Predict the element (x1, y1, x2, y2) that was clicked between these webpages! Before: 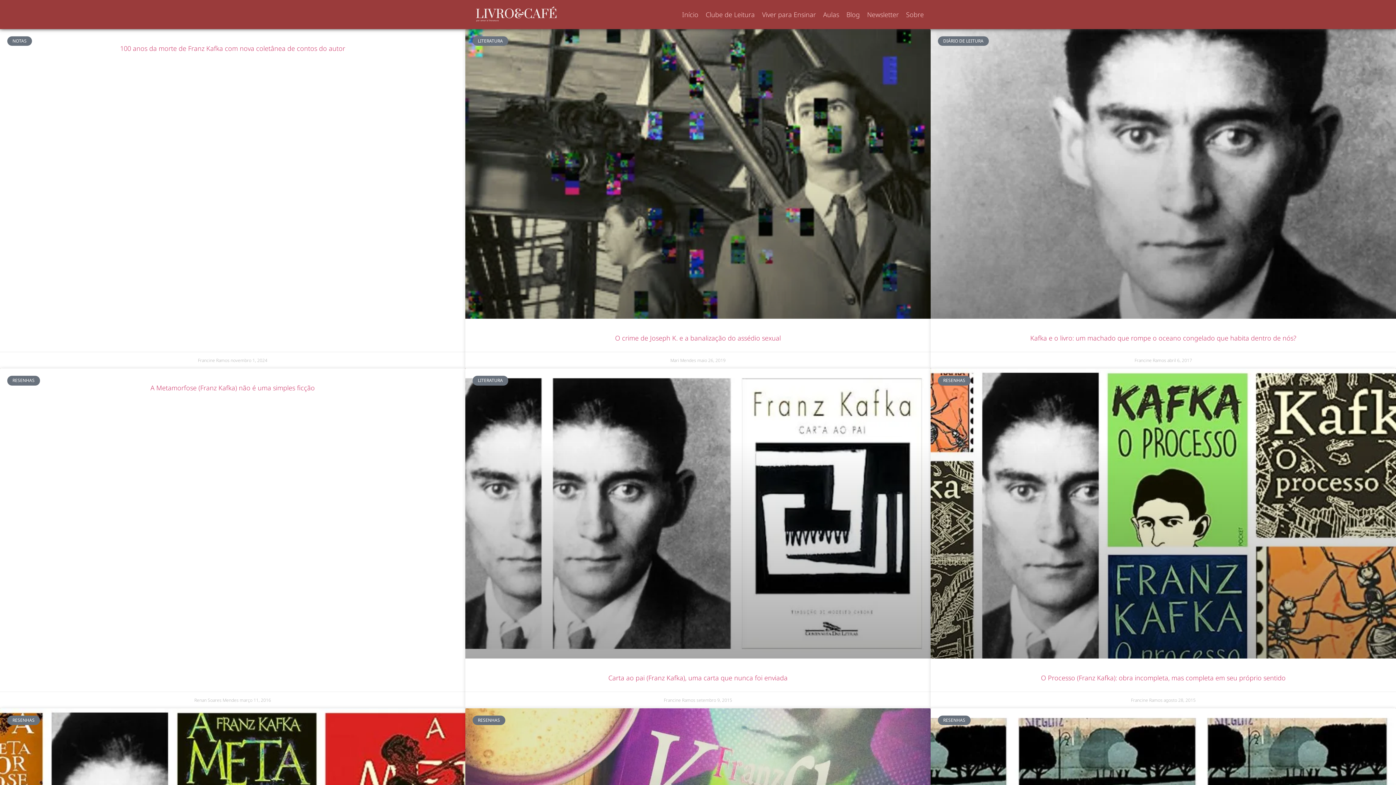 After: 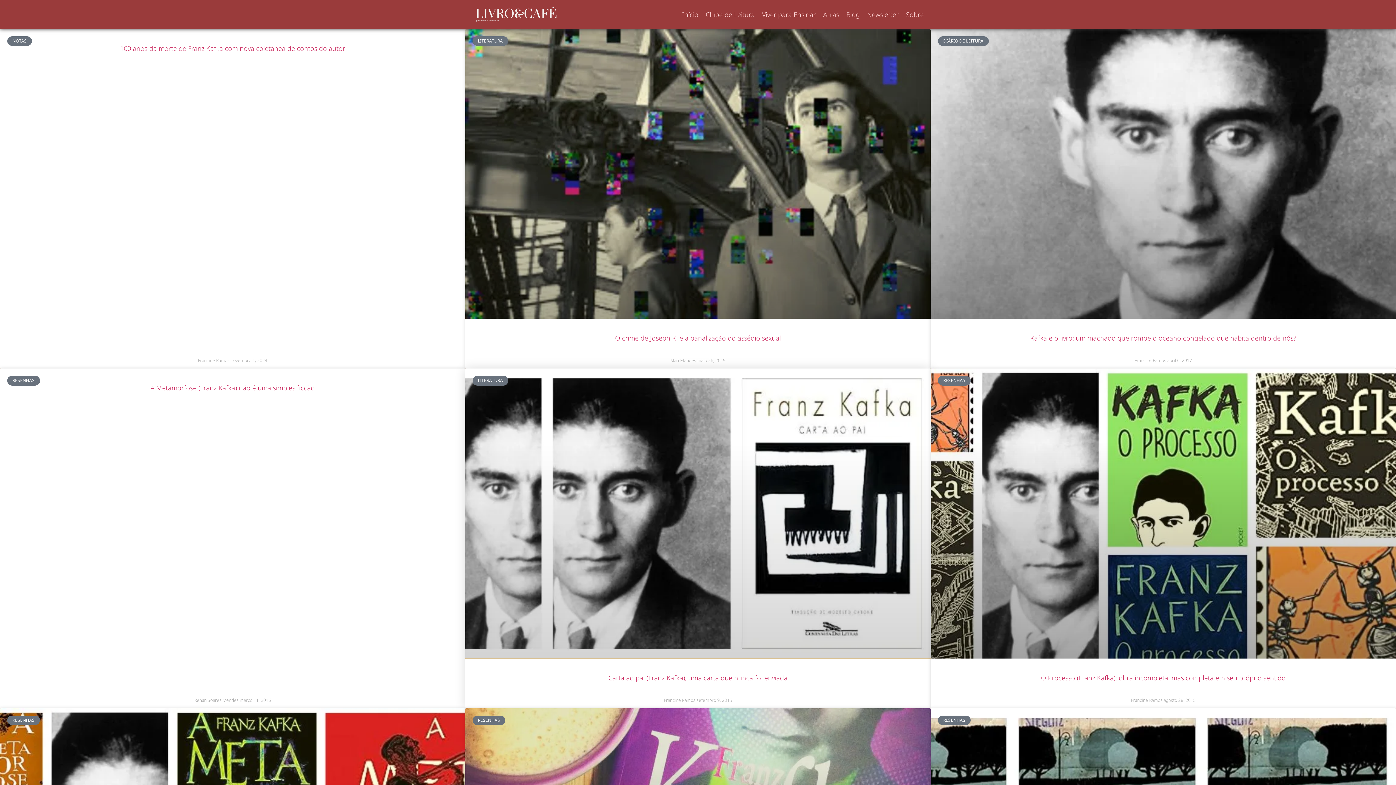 Action: bbox: (465, 368, 930, 658)